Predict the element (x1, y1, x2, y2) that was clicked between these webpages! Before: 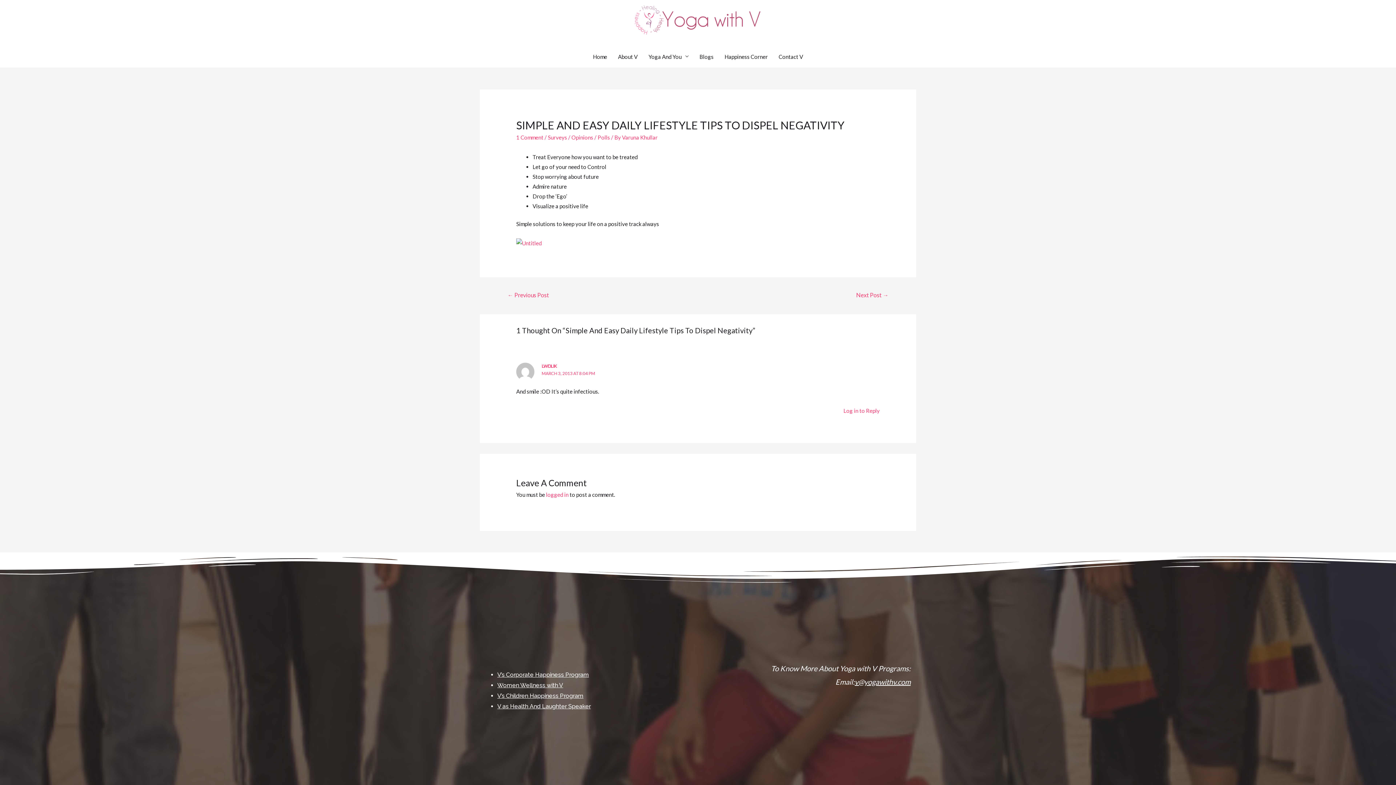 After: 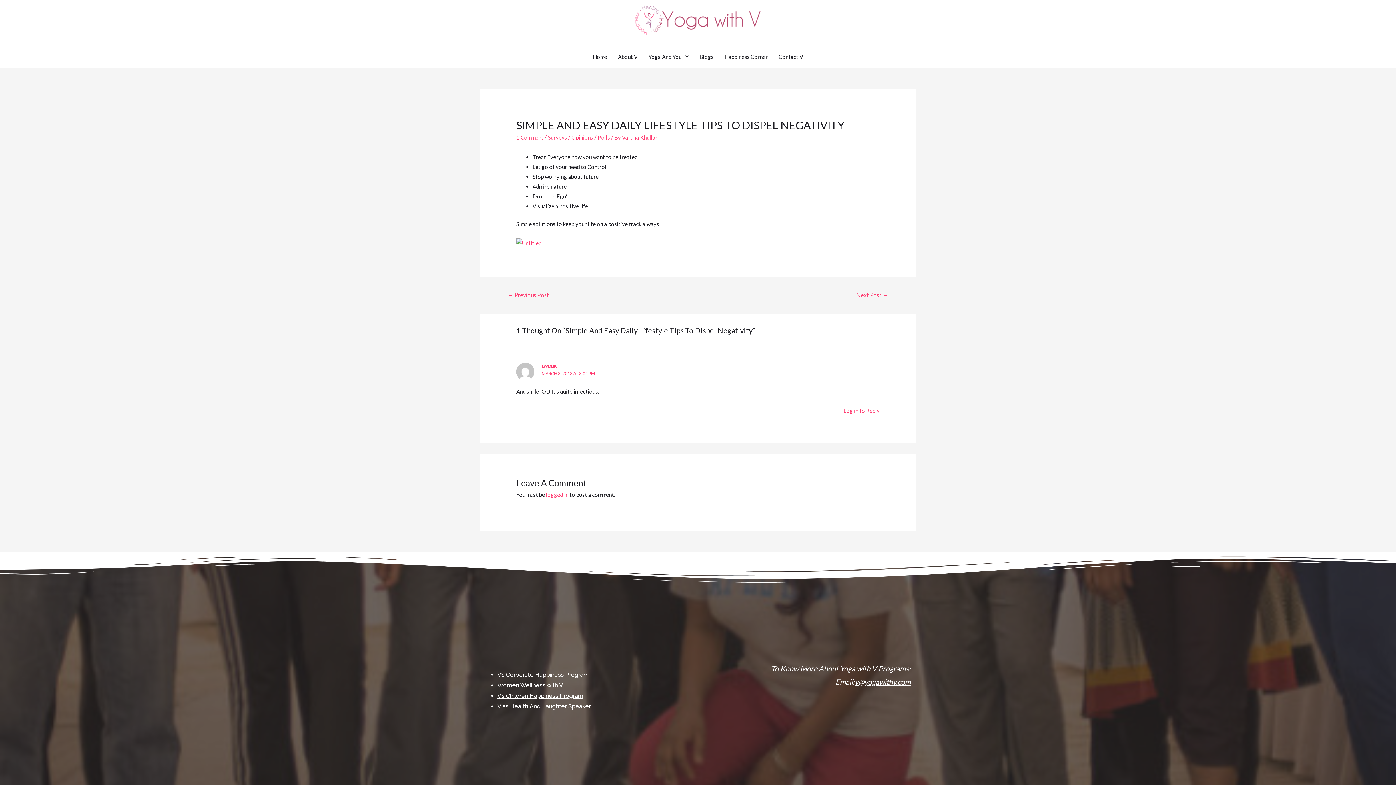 Action: bbox: (854, 677, 910, 686) label: v@yogawithv.com